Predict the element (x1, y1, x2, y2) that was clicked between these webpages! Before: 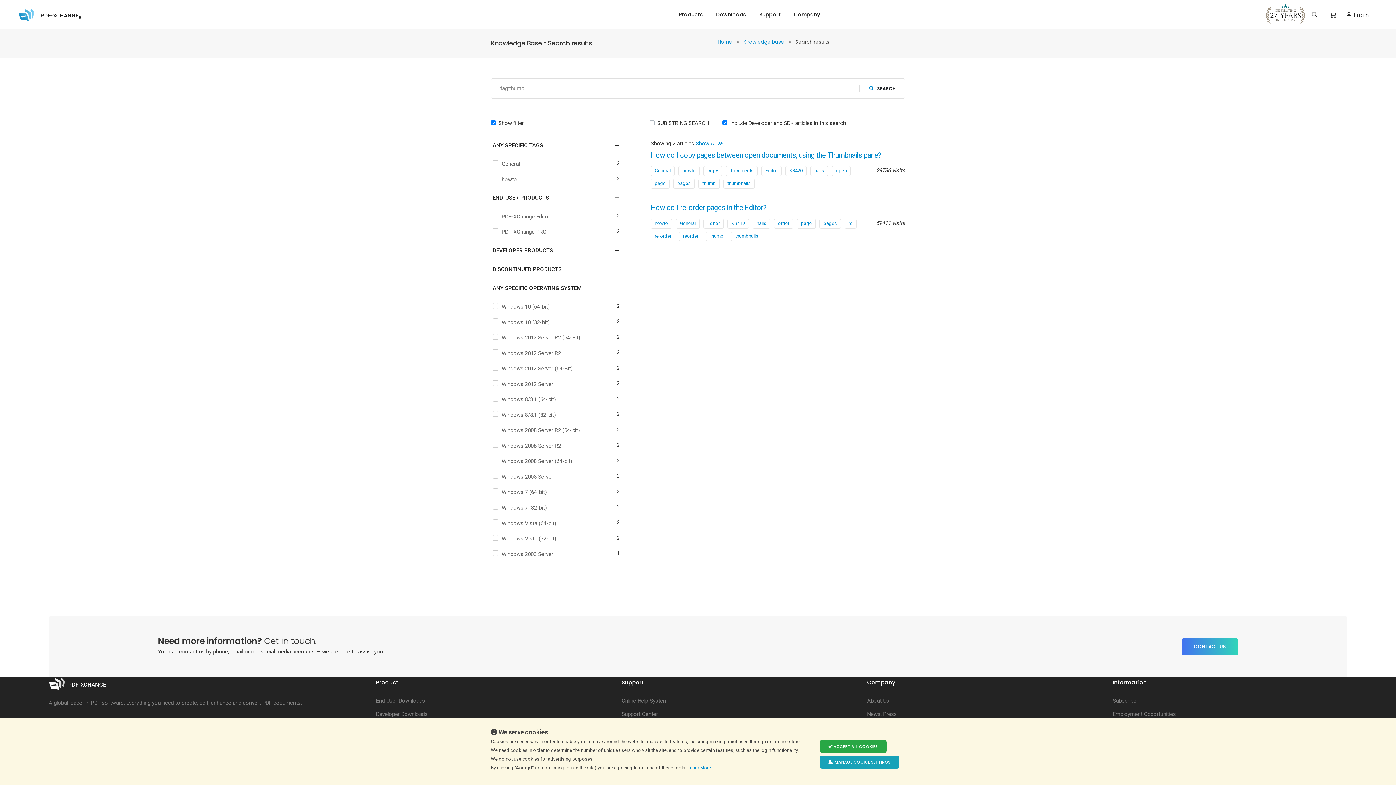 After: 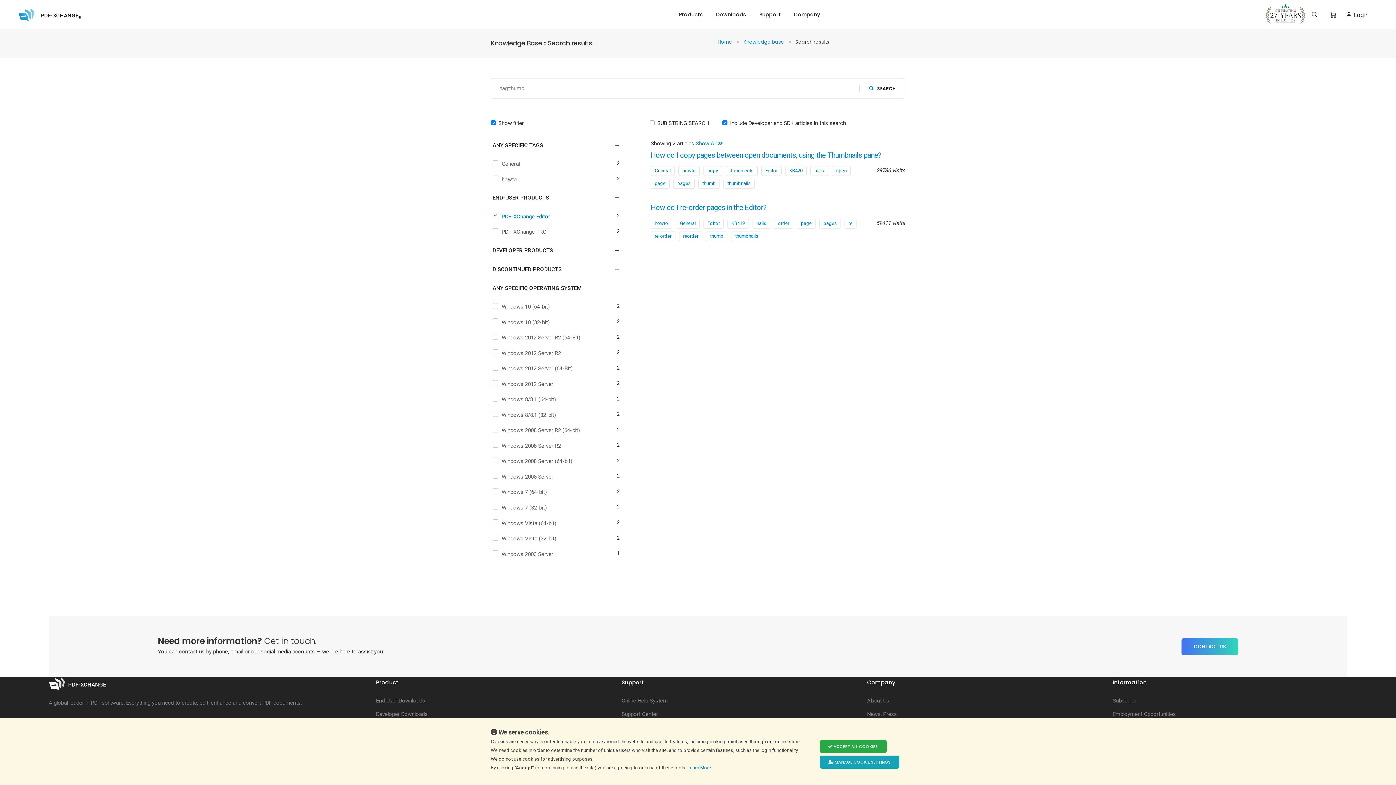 Action: label: PDF-XChange Editor bbox: (494, 213, 550, 219)